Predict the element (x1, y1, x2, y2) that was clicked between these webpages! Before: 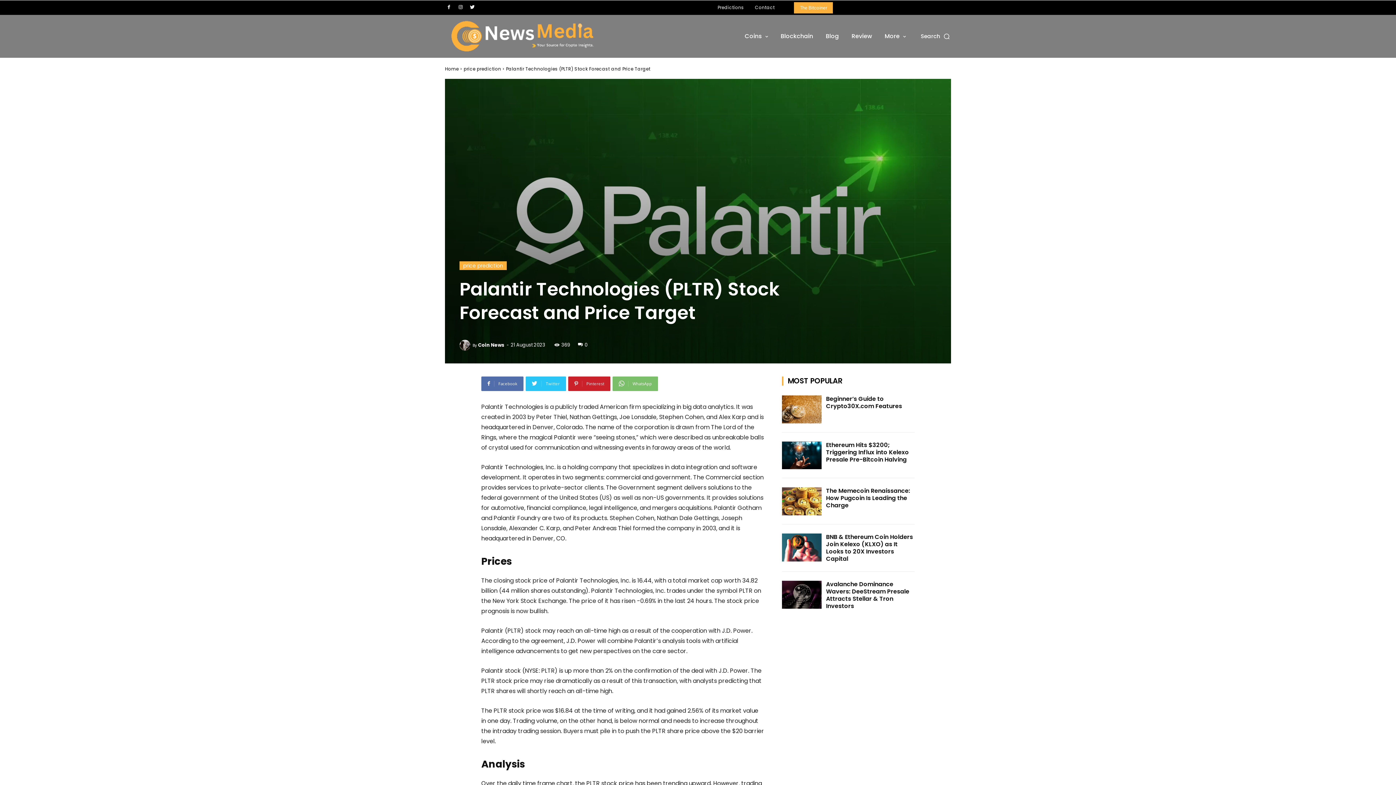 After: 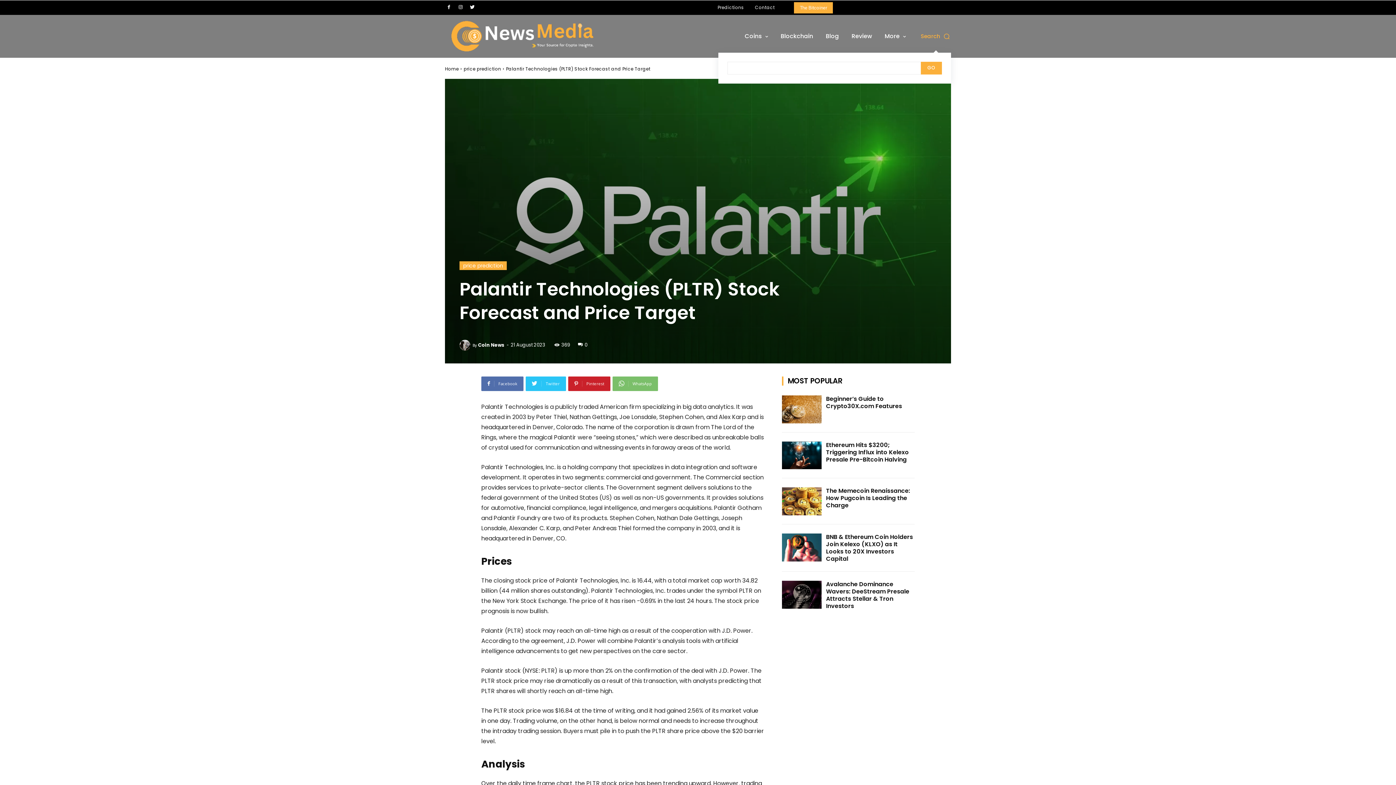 Action: bbox: (920, 32, 951, 40) label: Search